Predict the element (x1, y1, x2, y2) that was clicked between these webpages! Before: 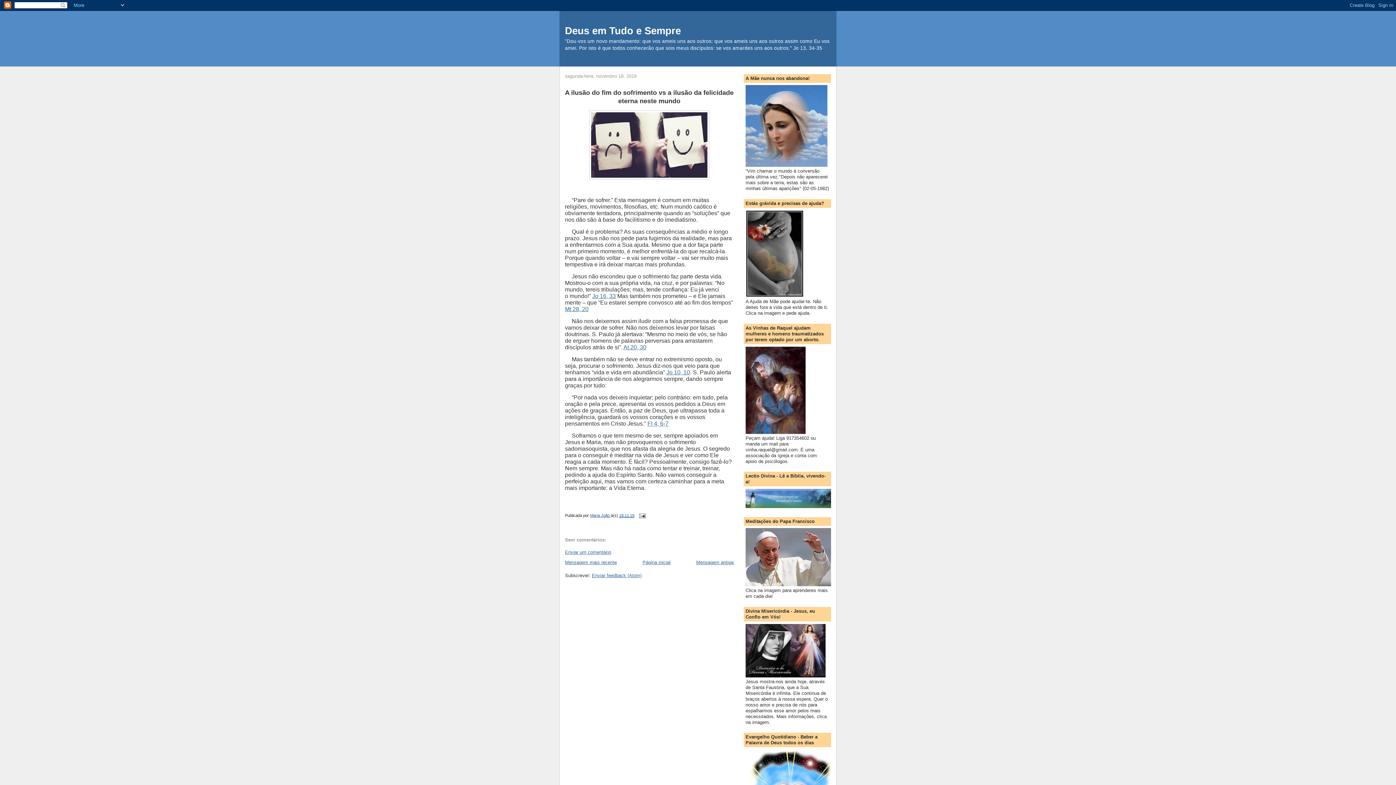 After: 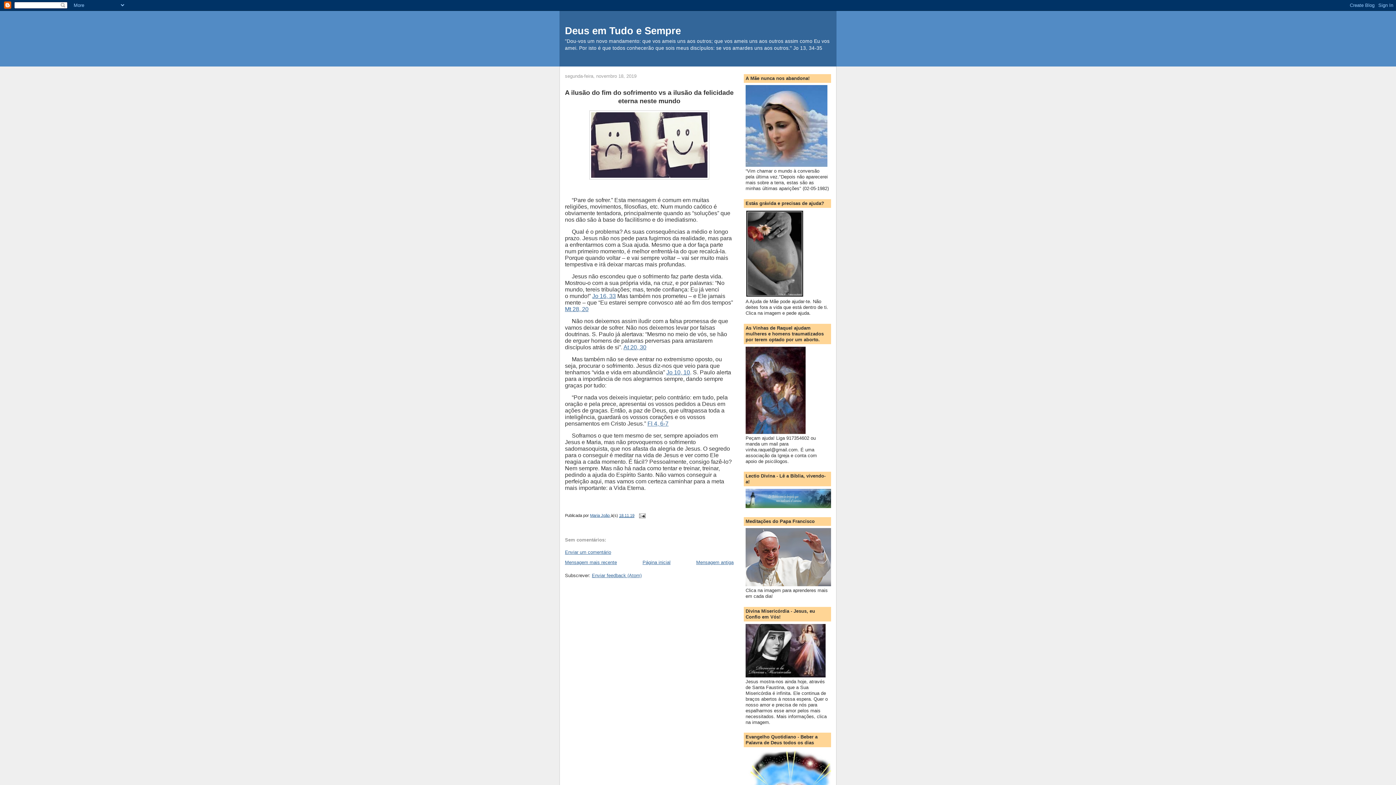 Action: bbox: (592, 573, 641, 578) label: Enviar feedback (Atom)